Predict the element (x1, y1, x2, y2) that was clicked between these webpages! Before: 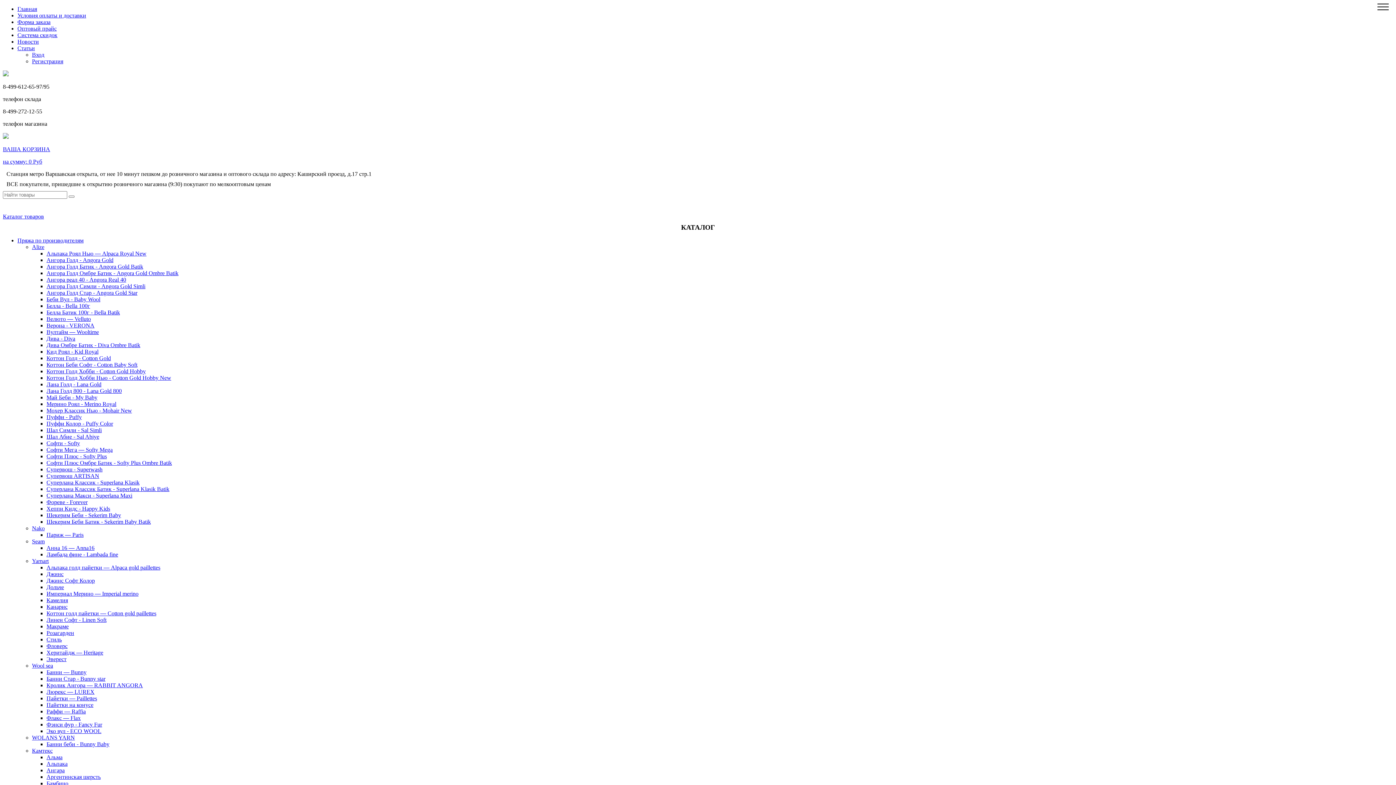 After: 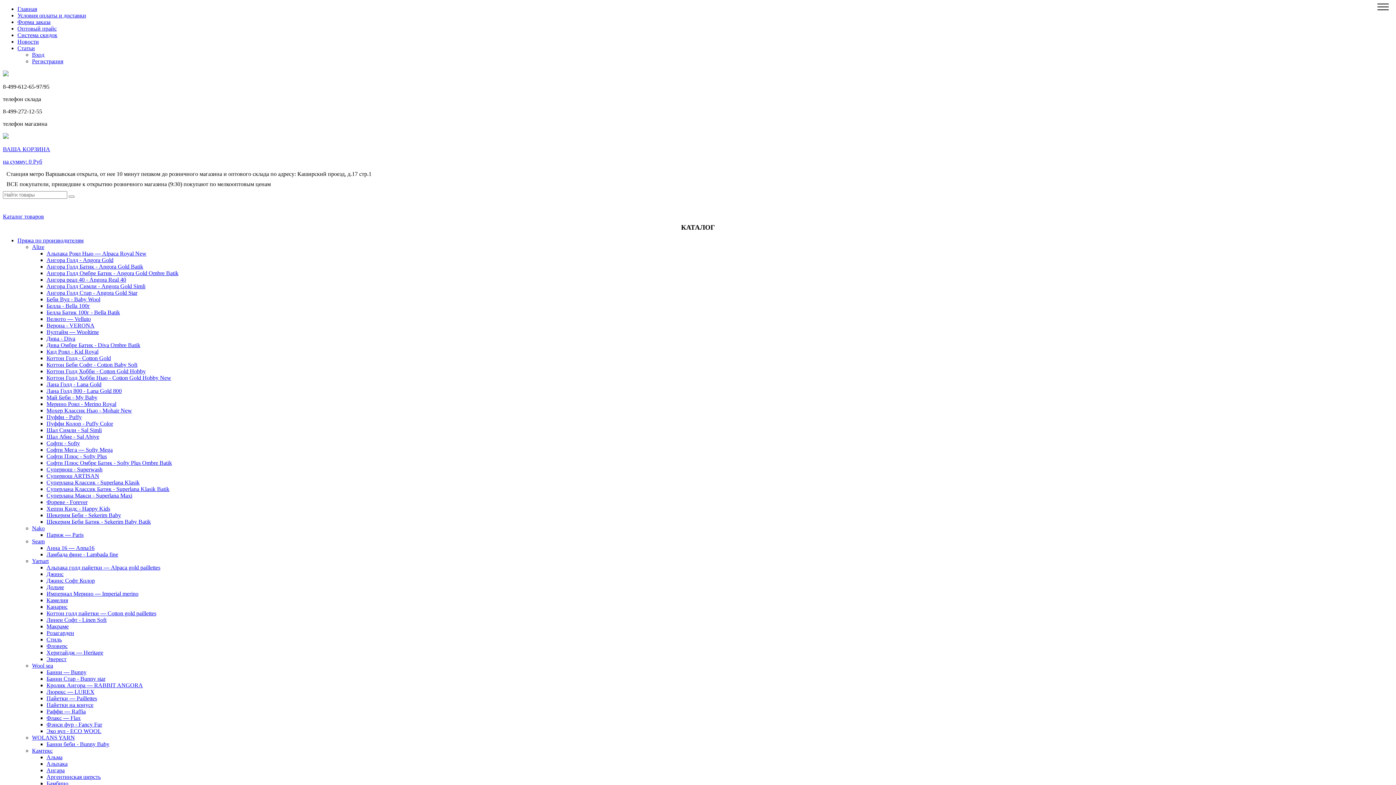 Action: label: Аргентинская шерсть bbox: (46, 774, 100, 780)